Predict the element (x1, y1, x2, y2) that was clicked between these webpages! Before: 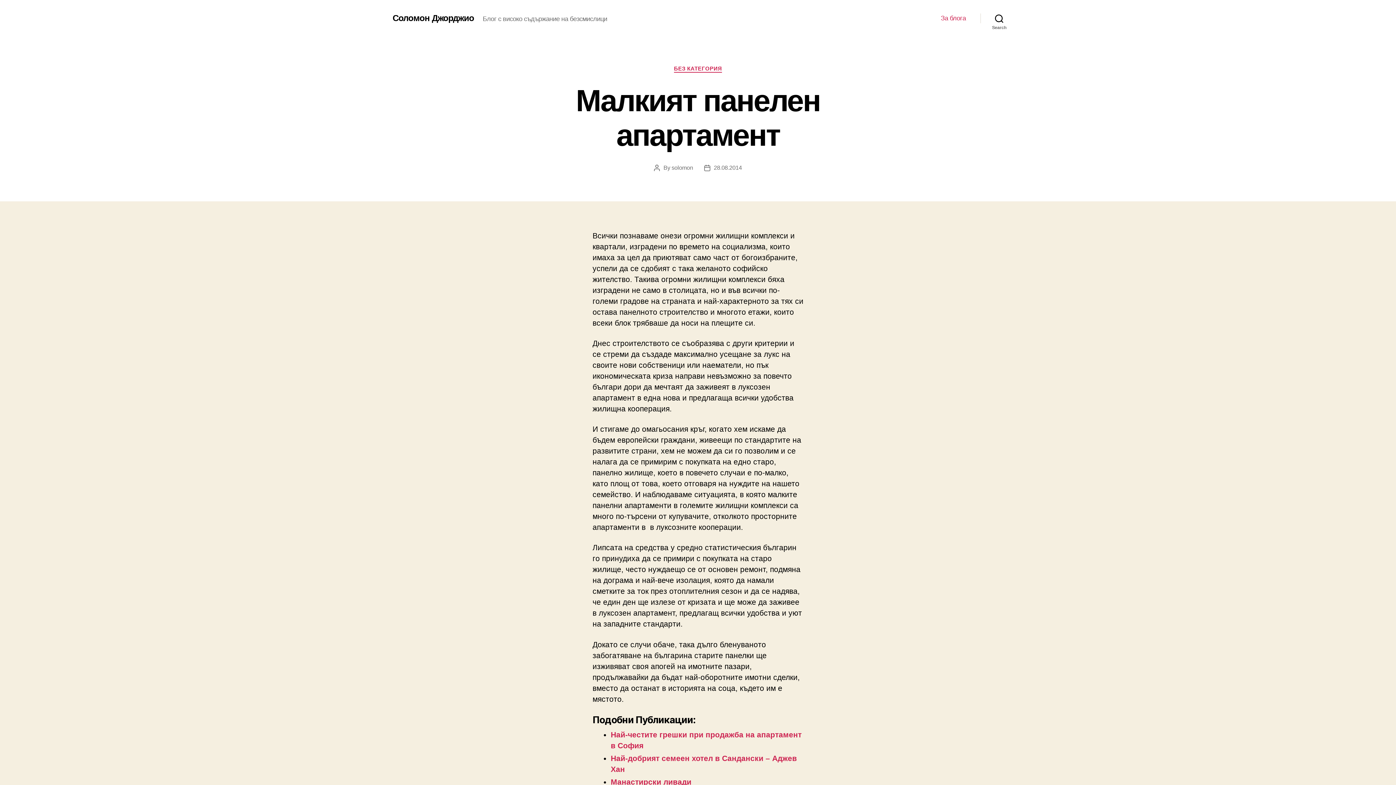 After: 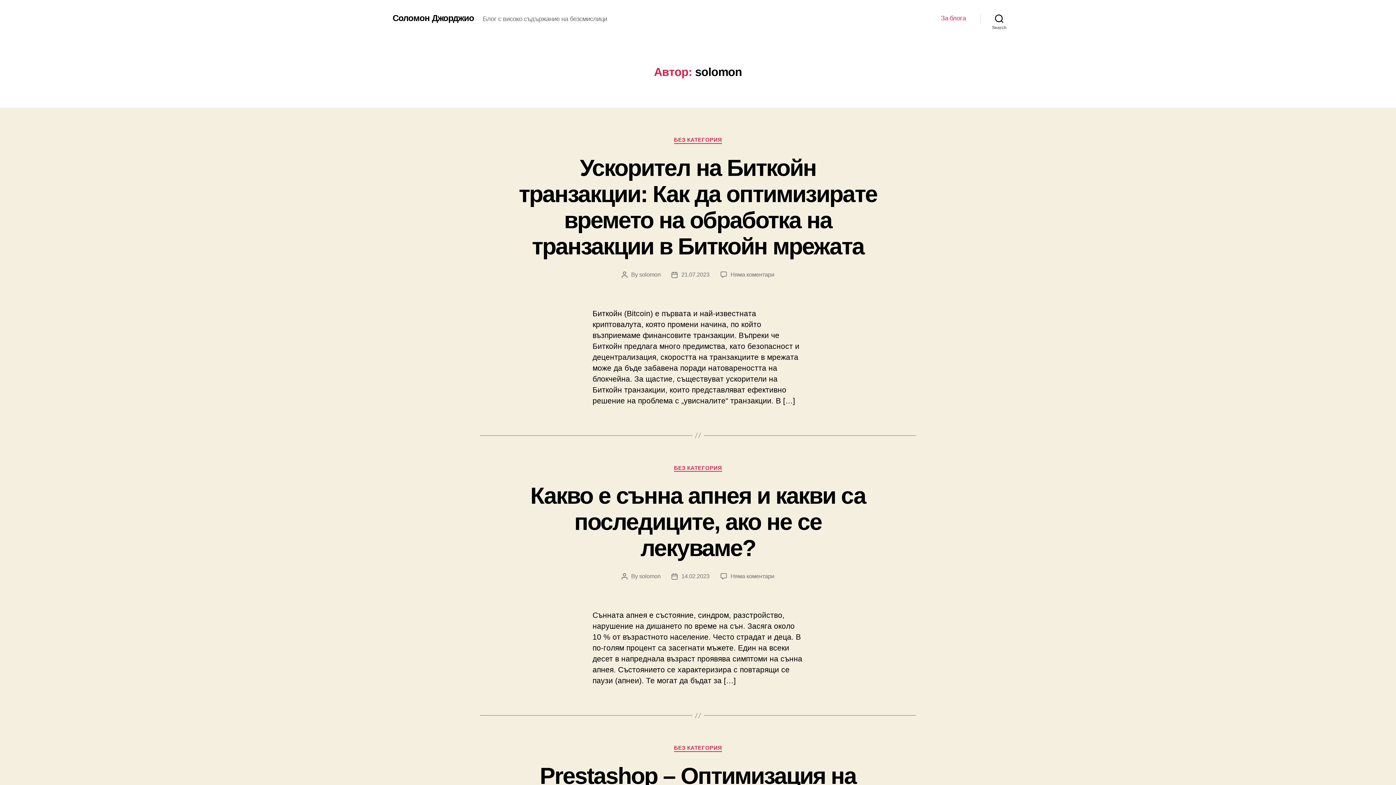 Action: bbox: (671, 164, 693, 170) label: solomon